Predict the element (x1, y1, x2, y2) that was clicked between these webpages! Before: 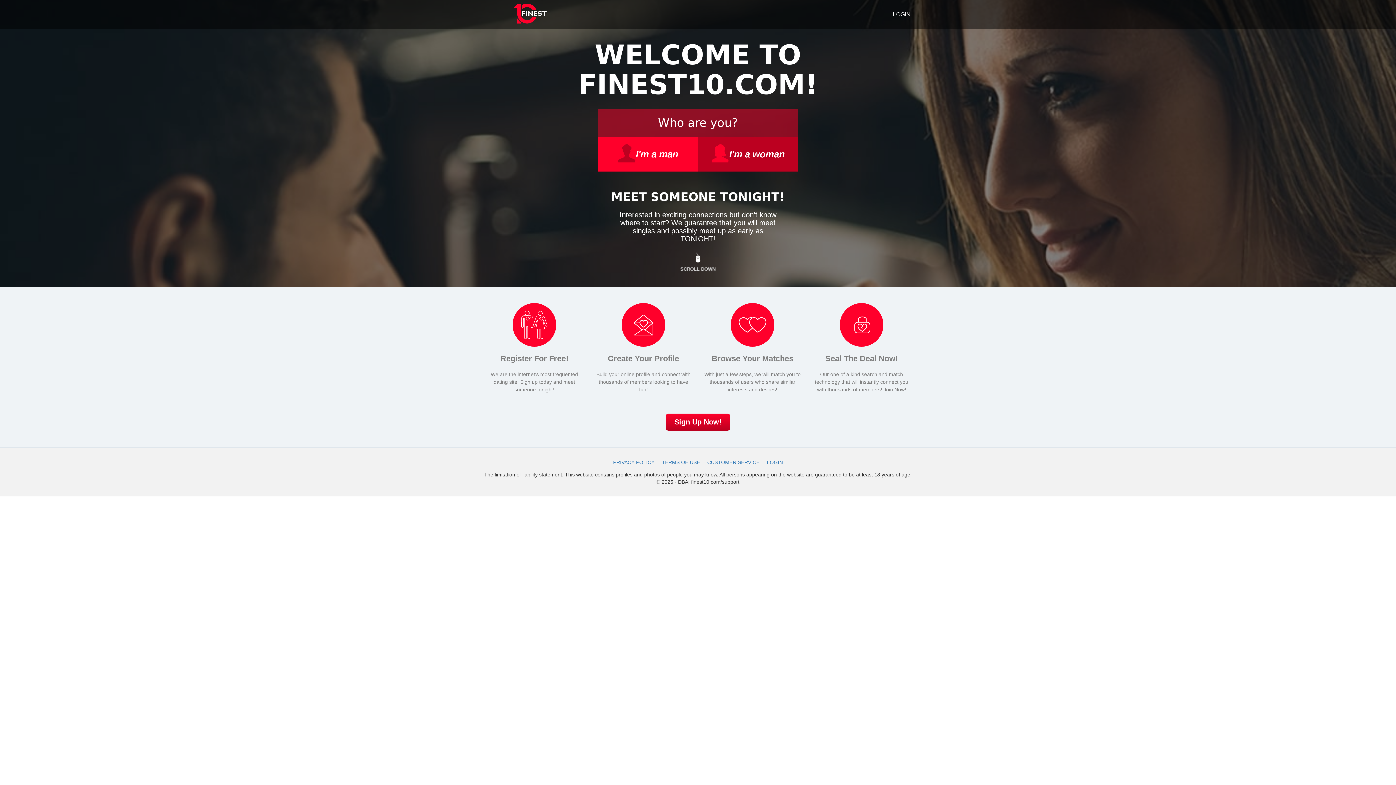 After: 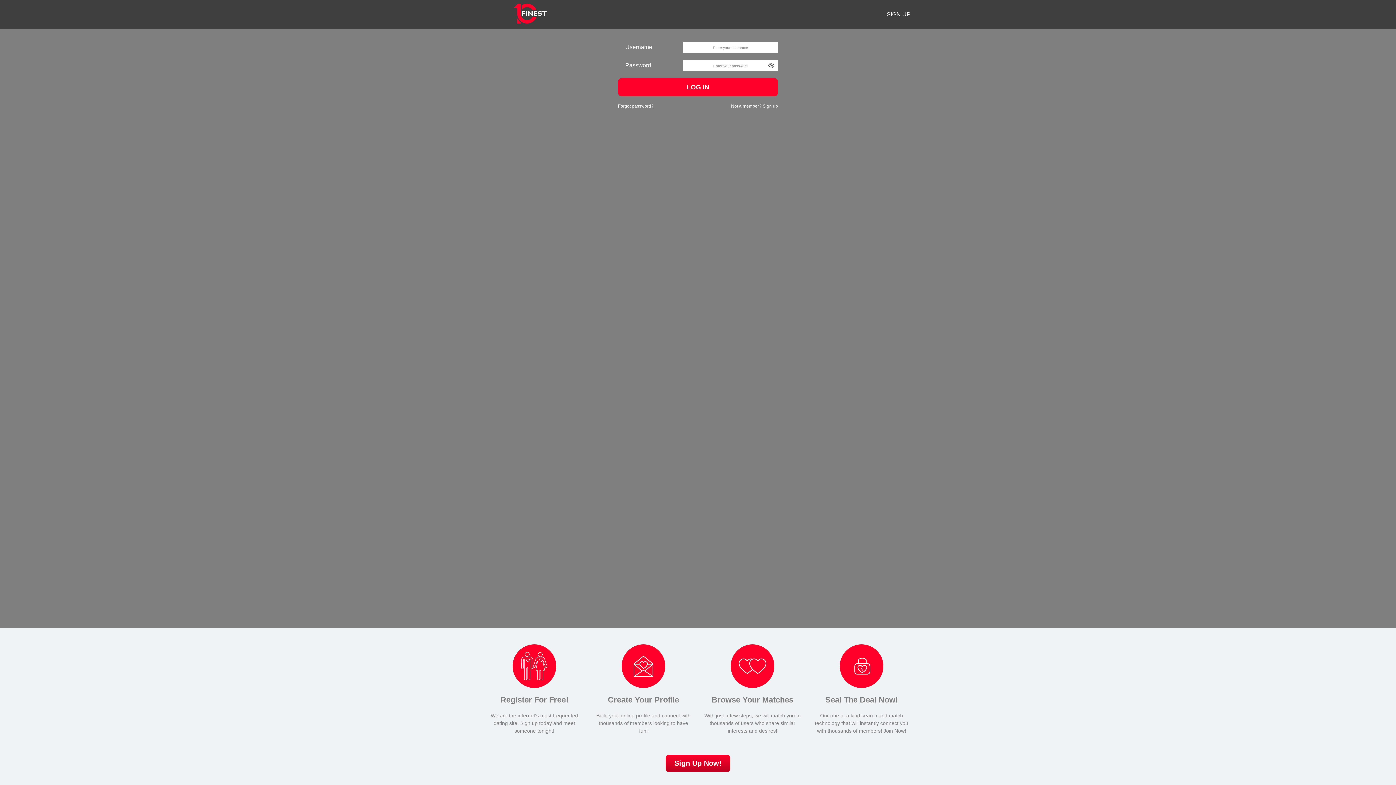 Action: bbox: (763, 459, 786, 465) label: LOGIN